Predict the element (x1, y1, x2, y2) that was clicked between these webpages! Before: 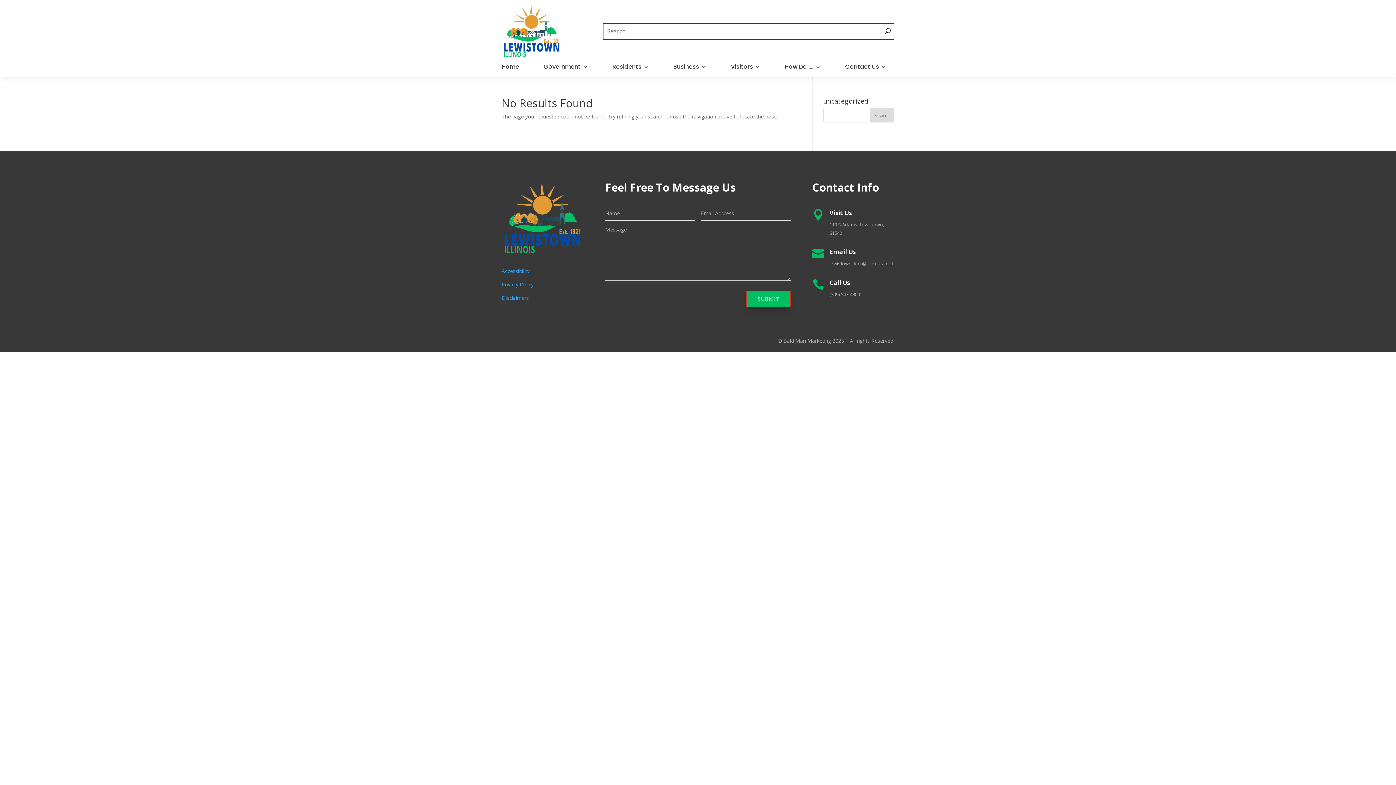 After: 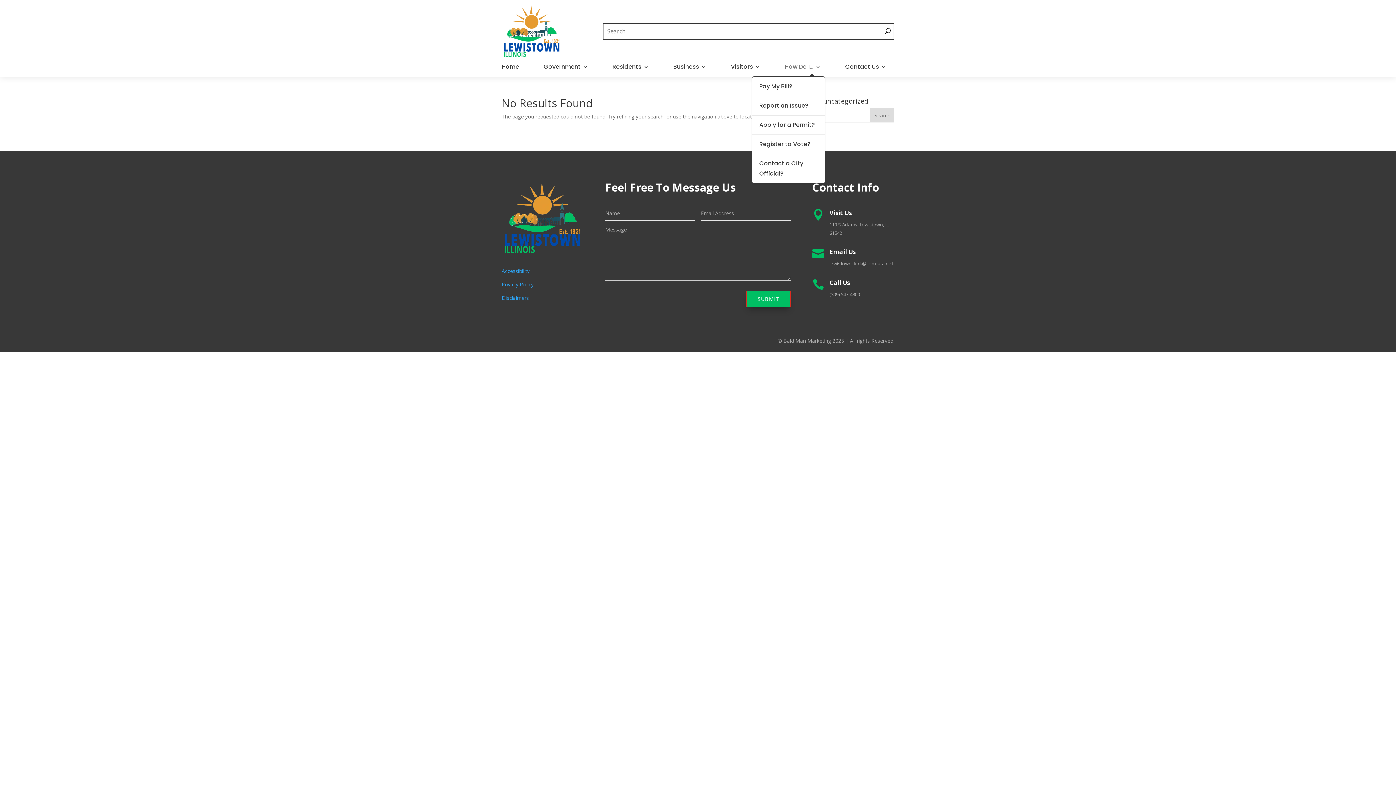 Action: bbox: (784, 64, 820, 76) label: How Do I…